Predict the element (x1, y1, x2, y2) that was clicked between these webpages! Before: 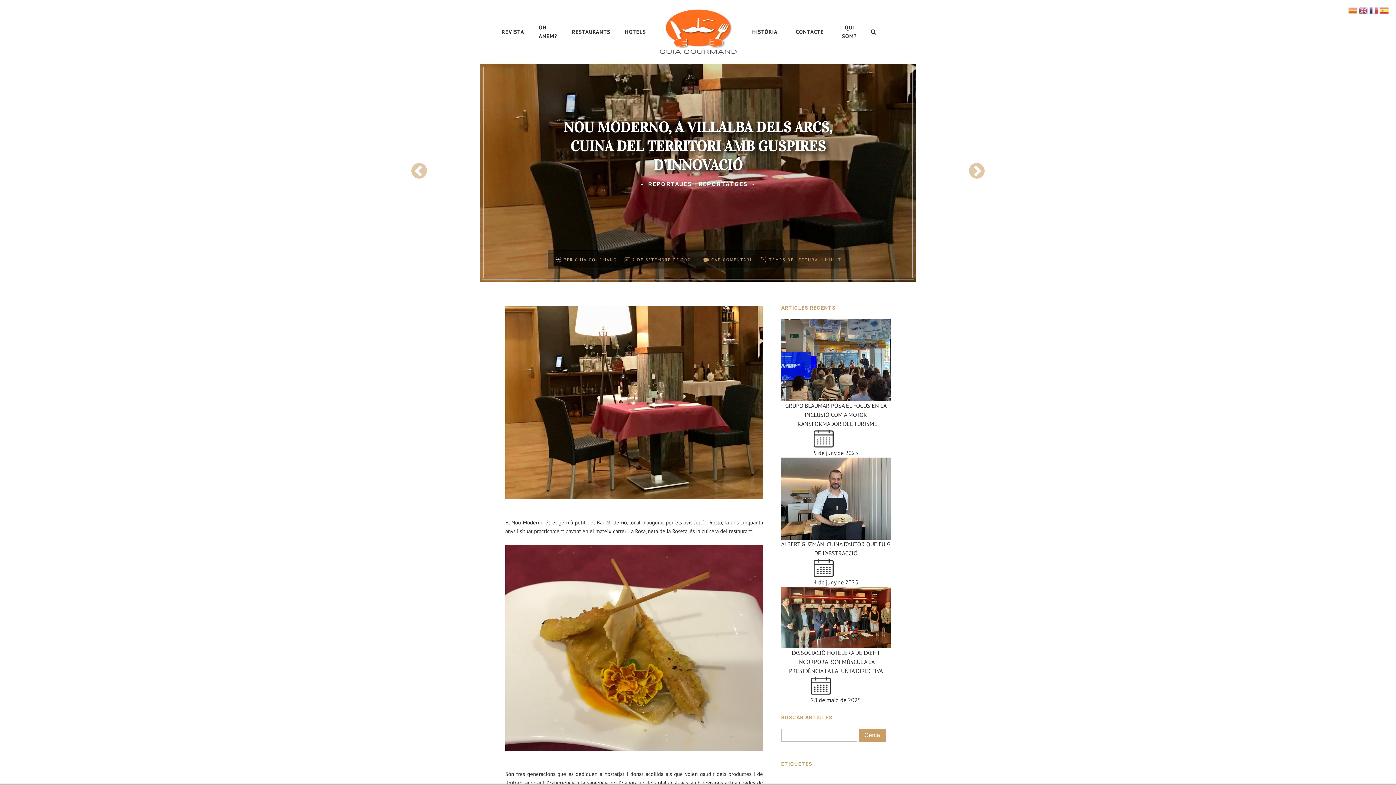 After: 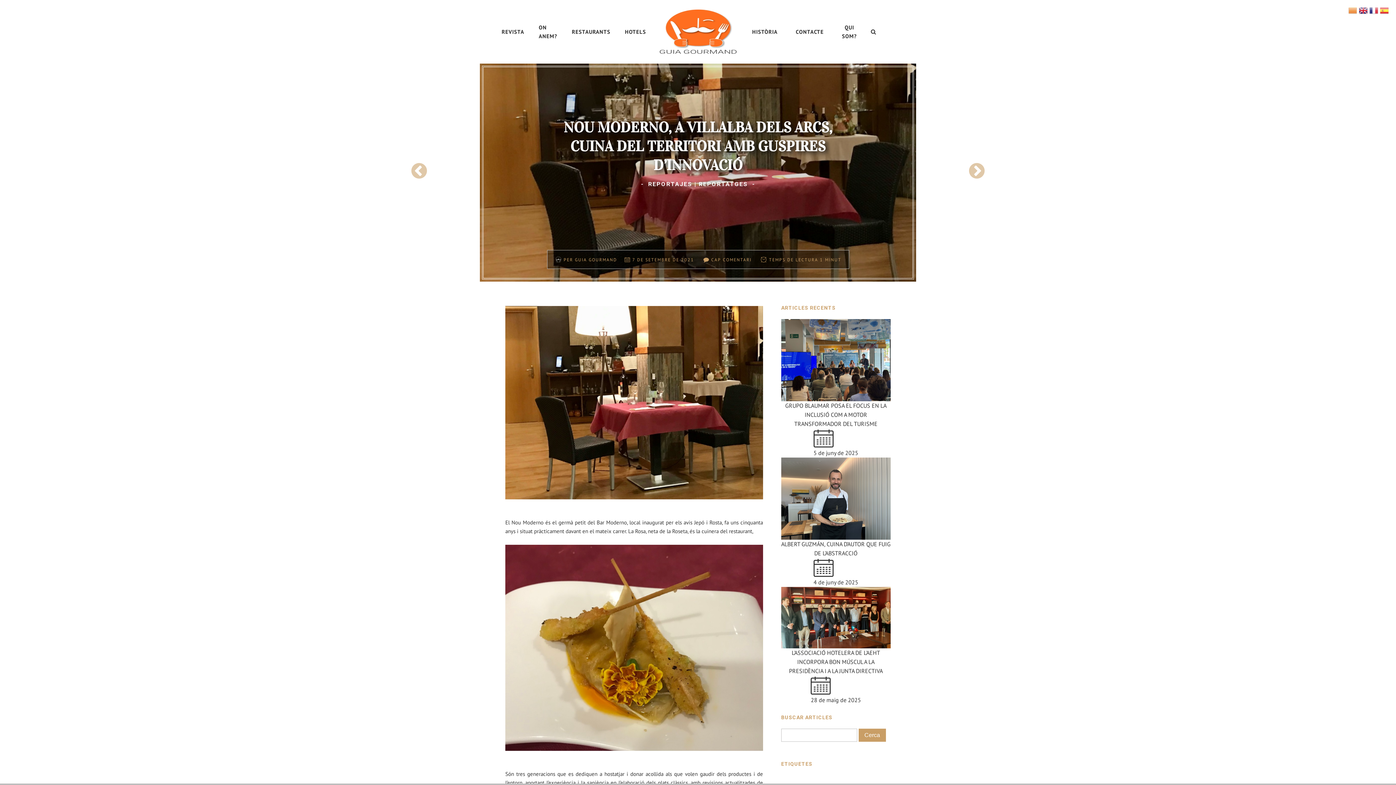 Action: bbox: (1359, 6, 1369, 13)